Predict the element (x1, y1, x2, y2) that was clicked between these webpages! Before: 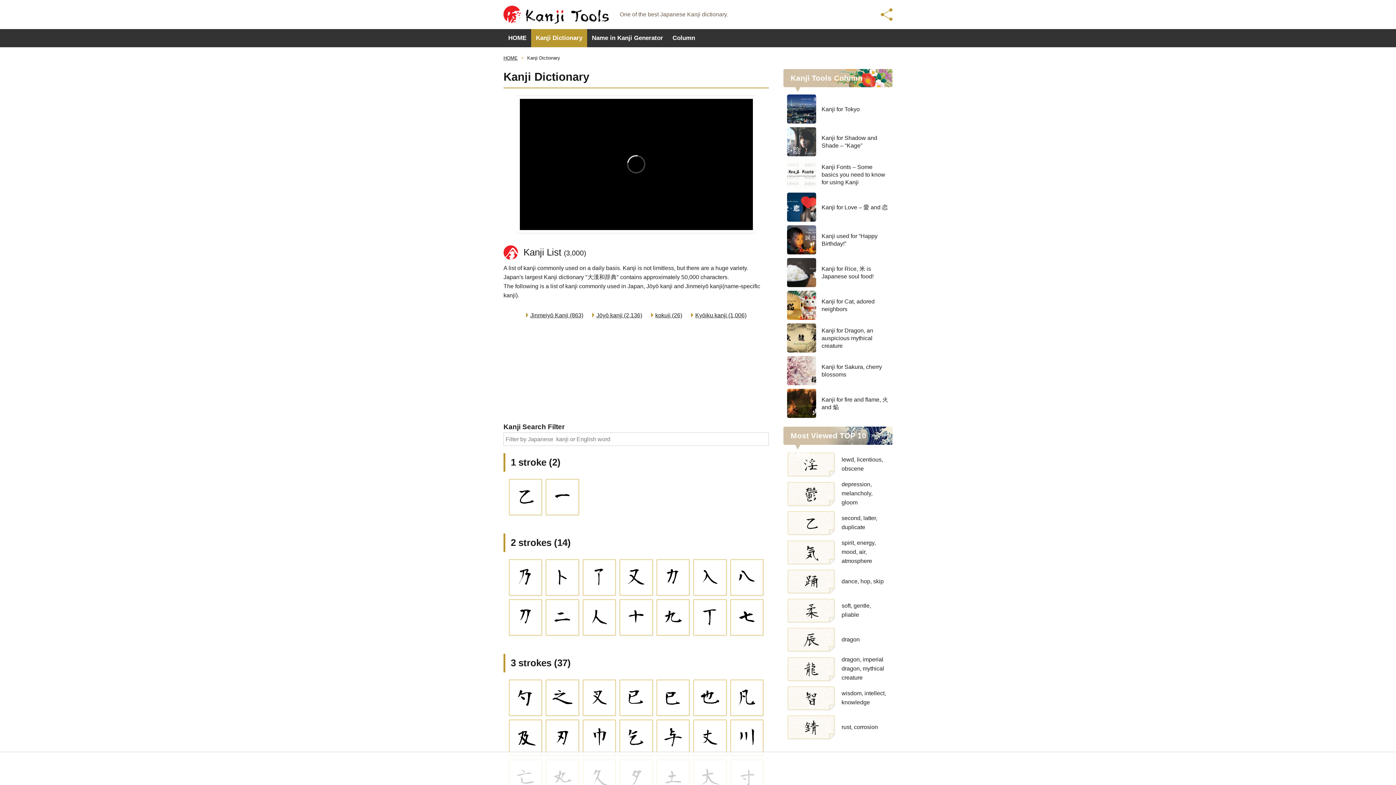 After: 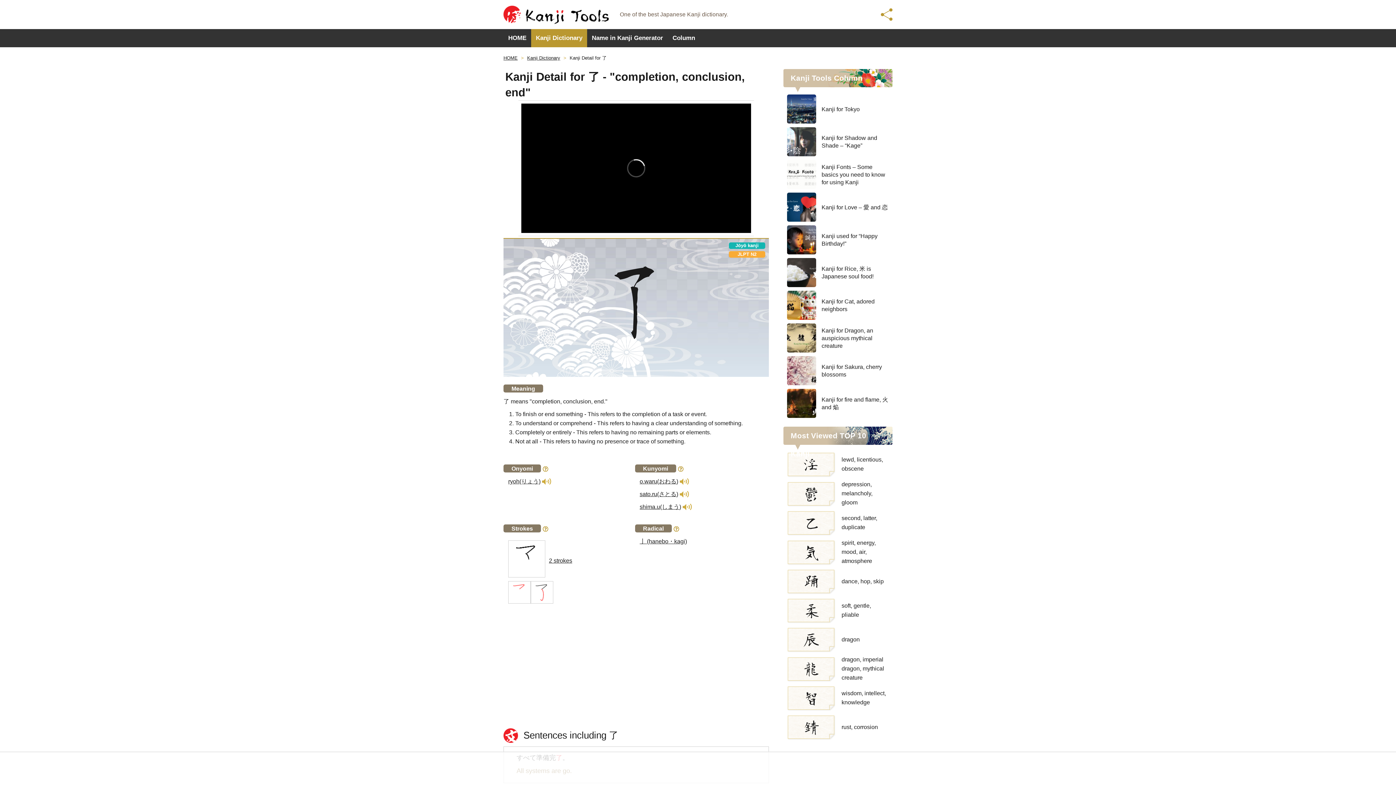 Action: bbox: (588, 566, 610, 588) label: 了